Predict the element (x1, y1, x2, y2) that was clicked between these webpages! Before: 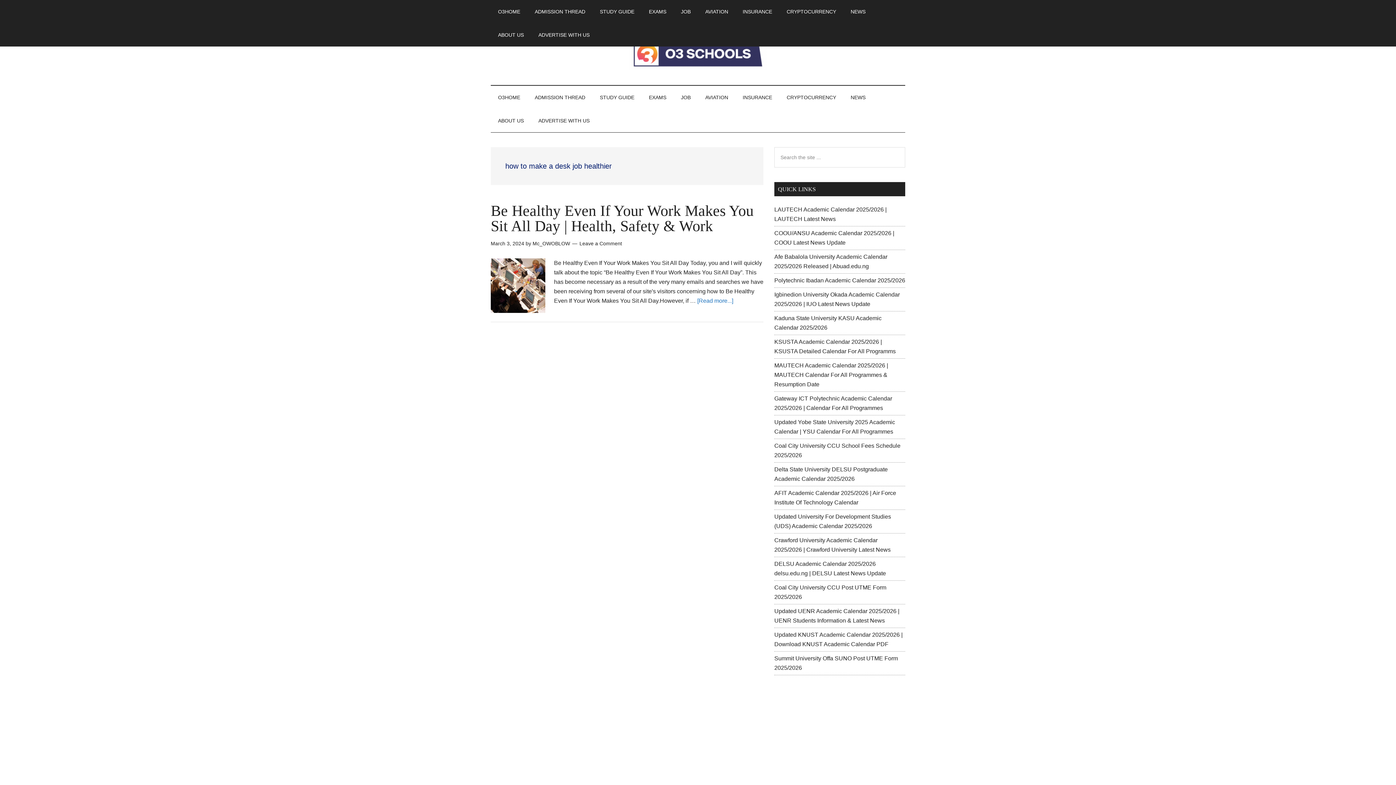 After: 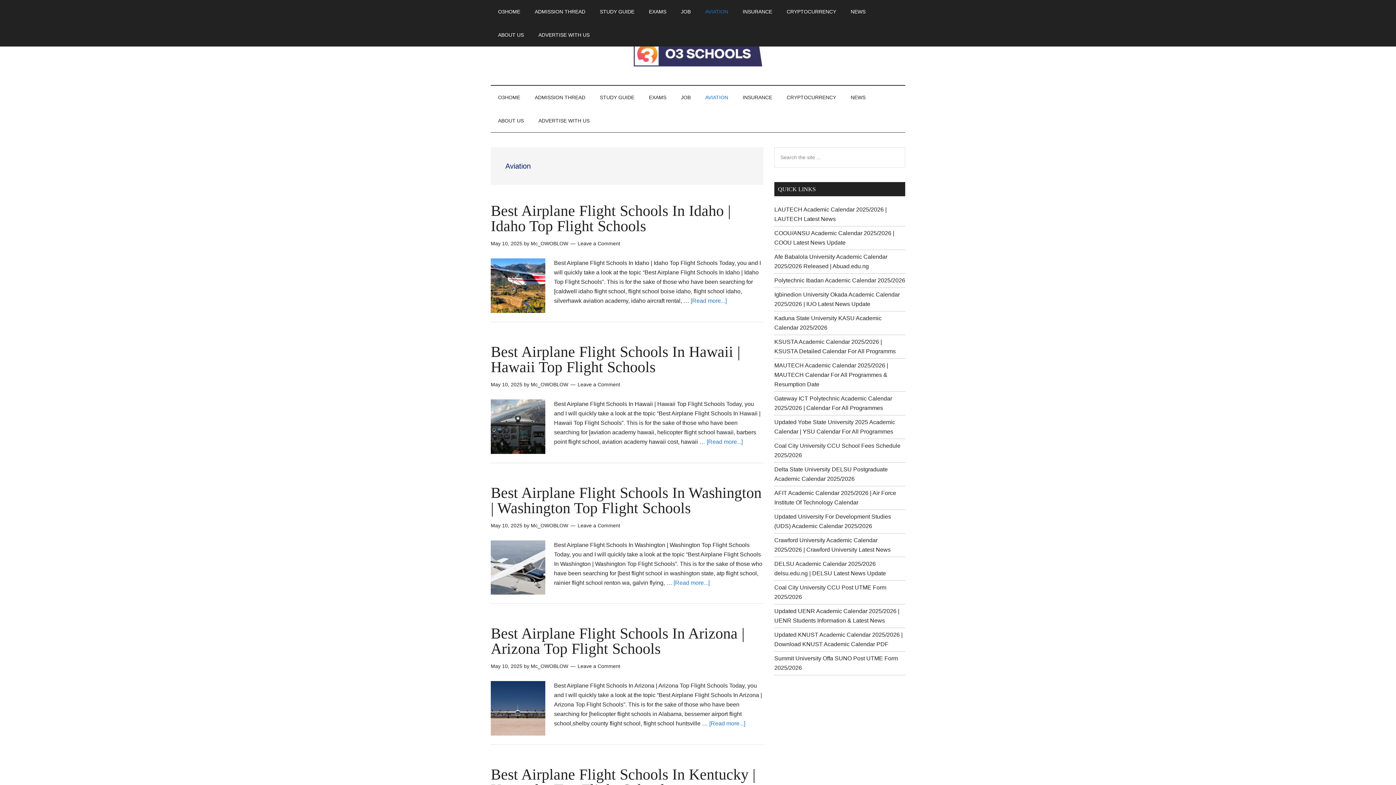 Action: bbox: (698, 0, 735, 23) label: AVIATION